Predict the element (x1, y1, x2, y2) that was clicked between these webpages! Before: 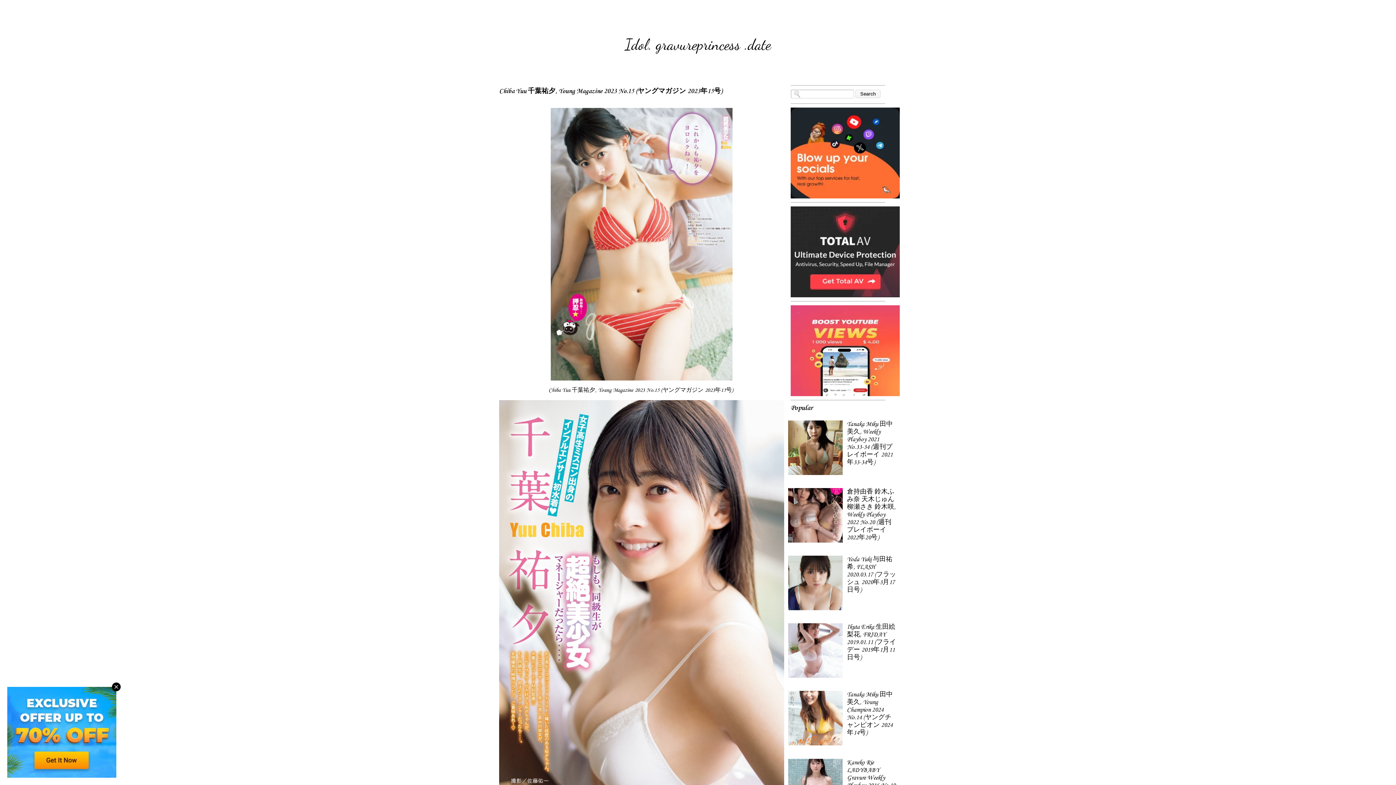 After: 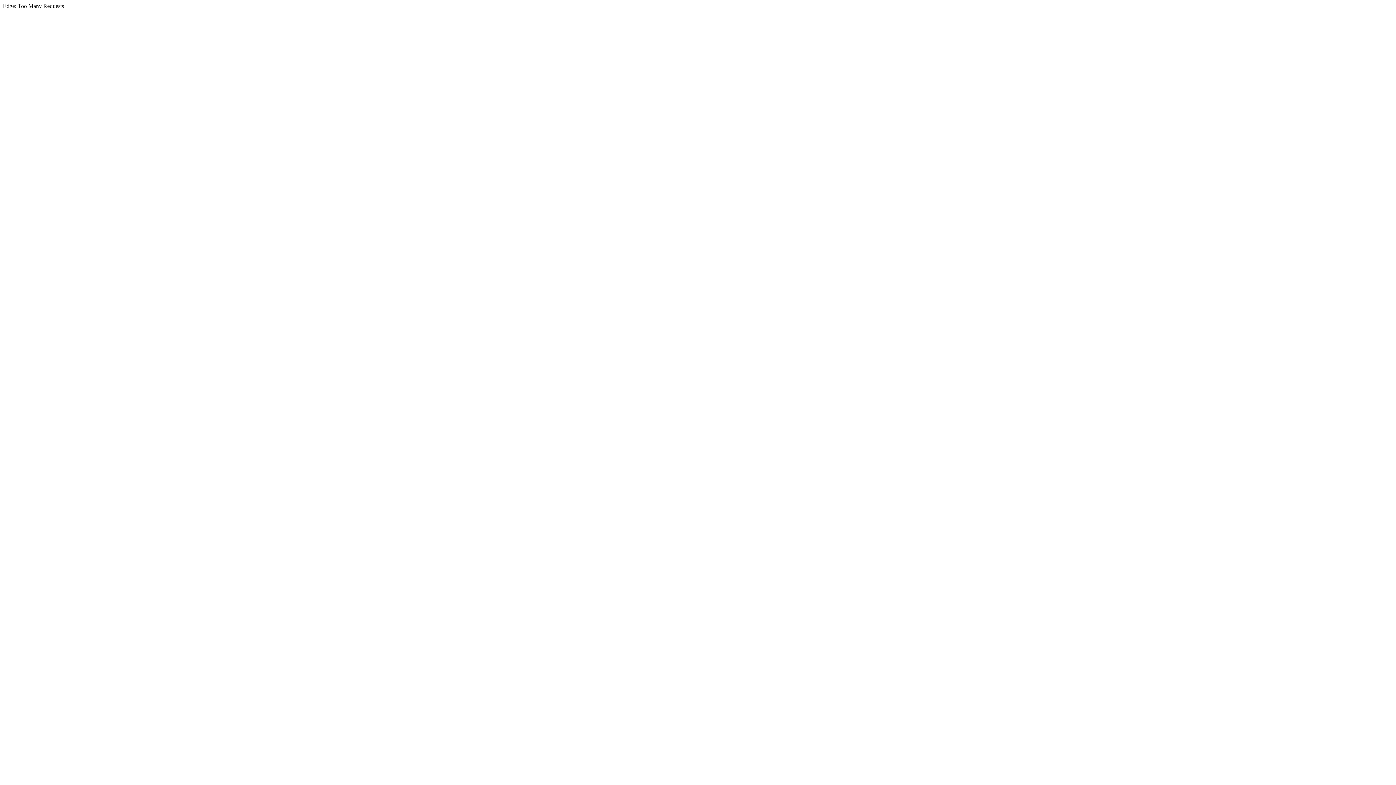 Action: bbox: (788, 673, 845, 680)